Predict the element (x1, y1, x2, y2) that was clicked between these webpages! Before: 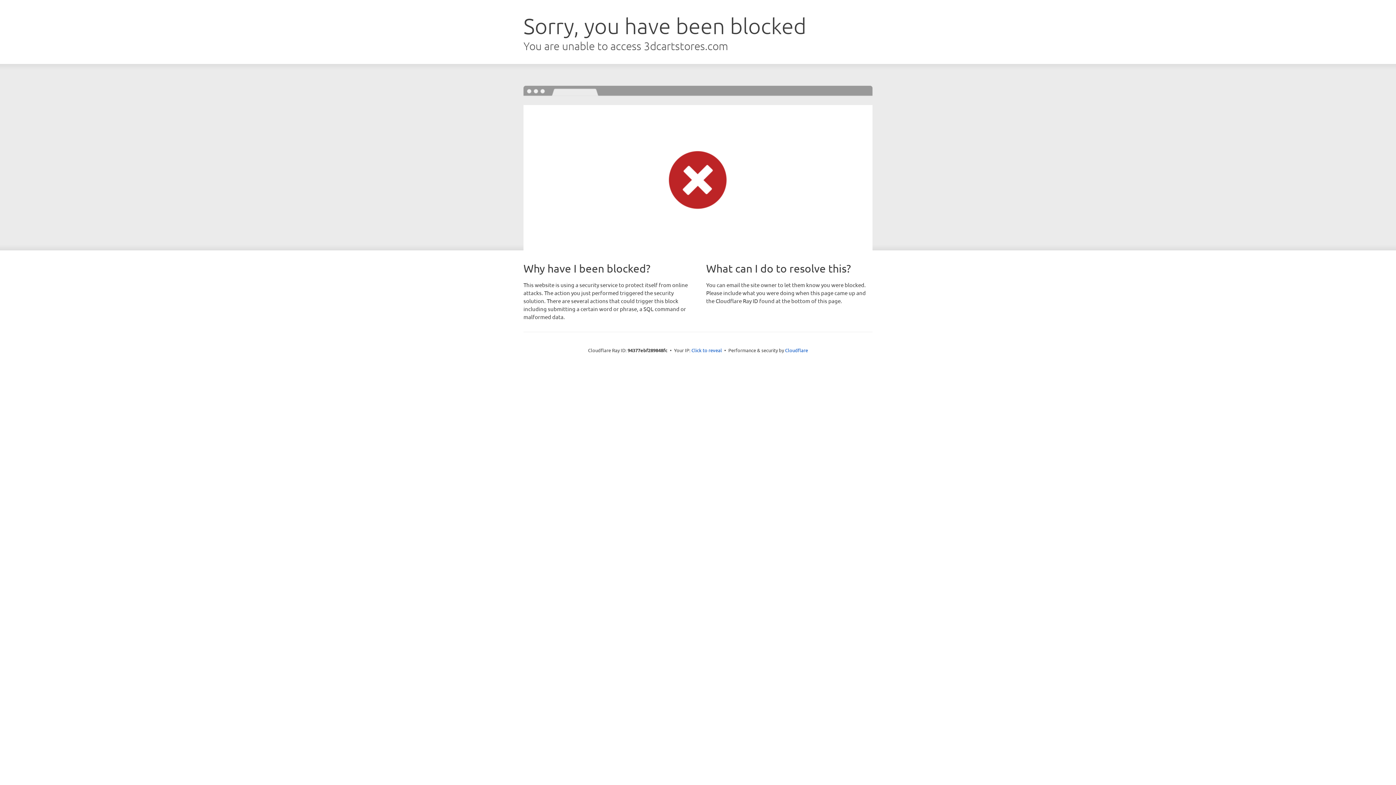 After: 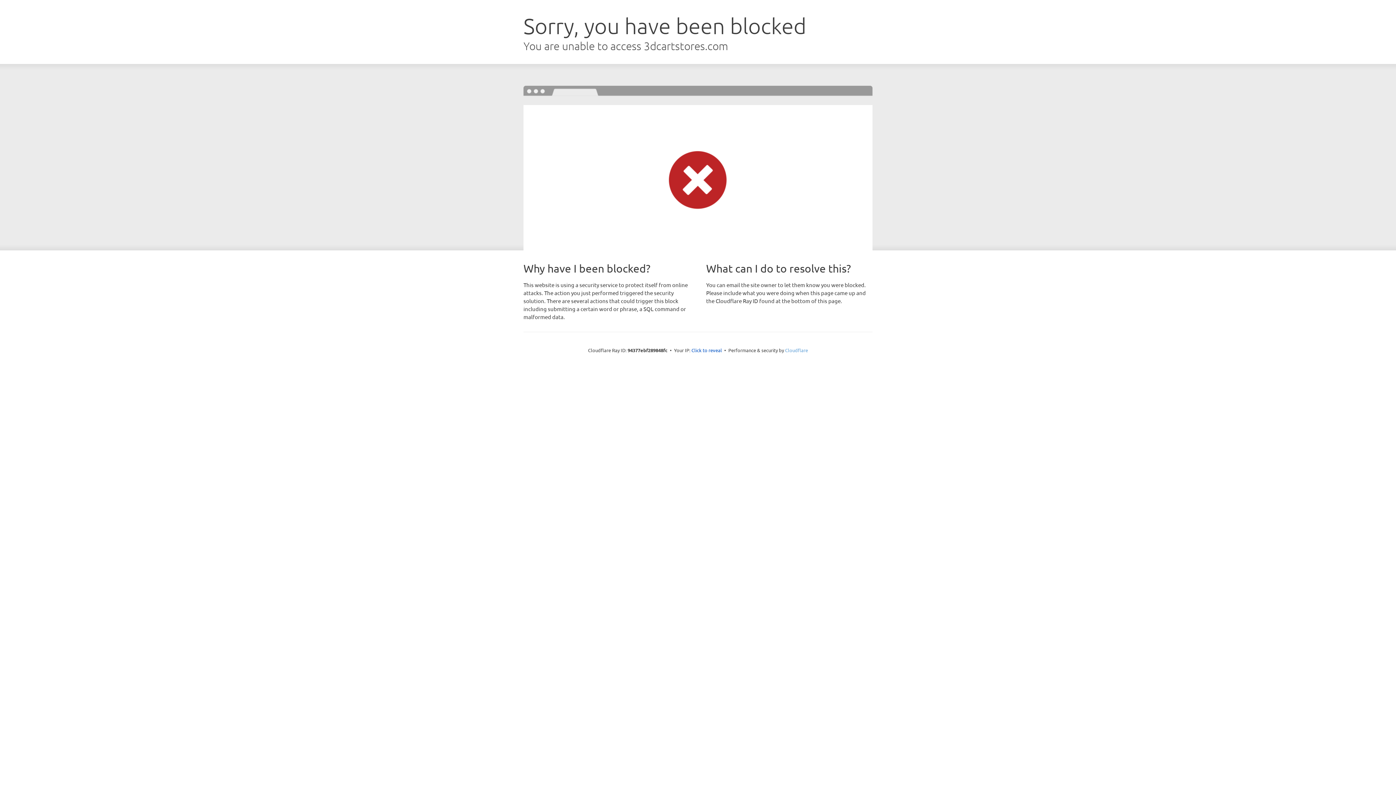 Action: label: Cloudflare bbox: (785, 347, 808, 353)